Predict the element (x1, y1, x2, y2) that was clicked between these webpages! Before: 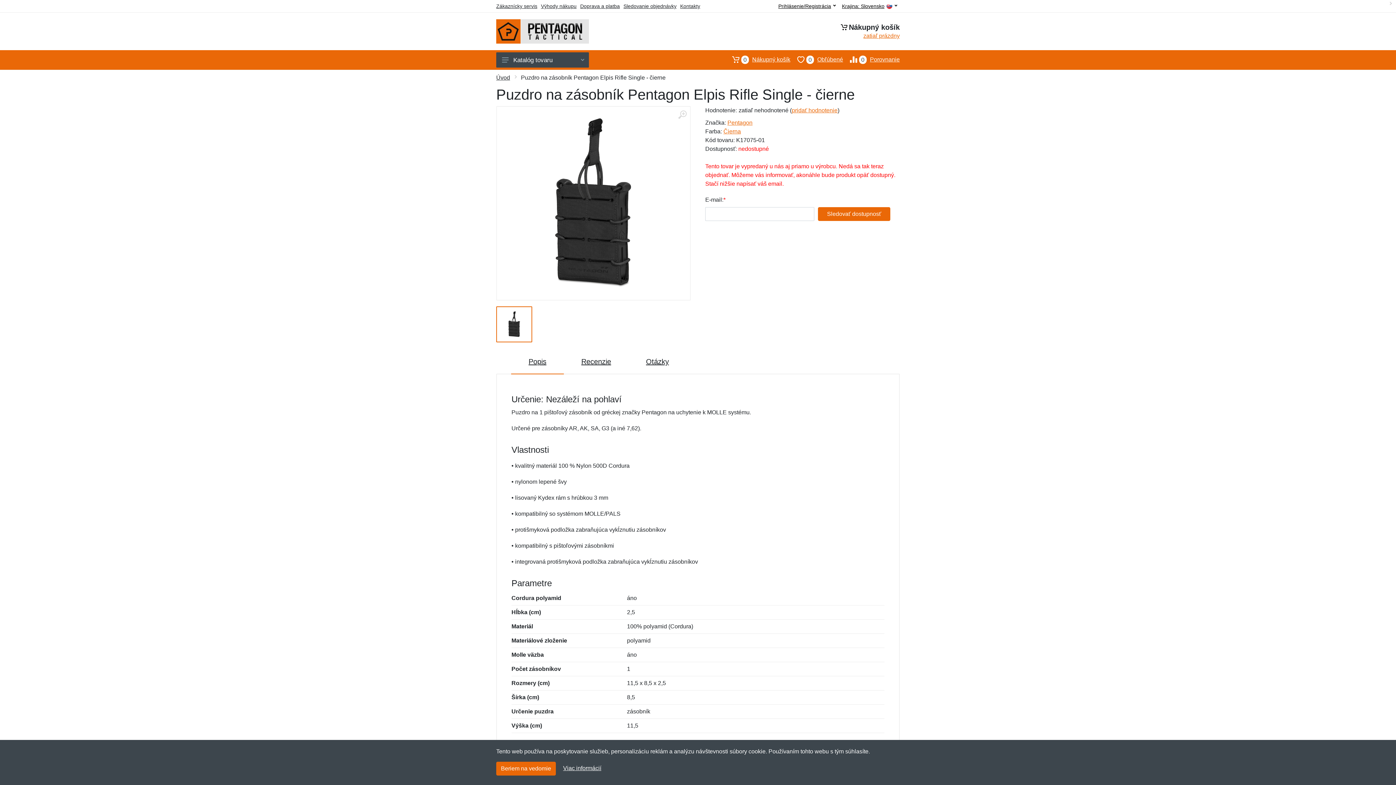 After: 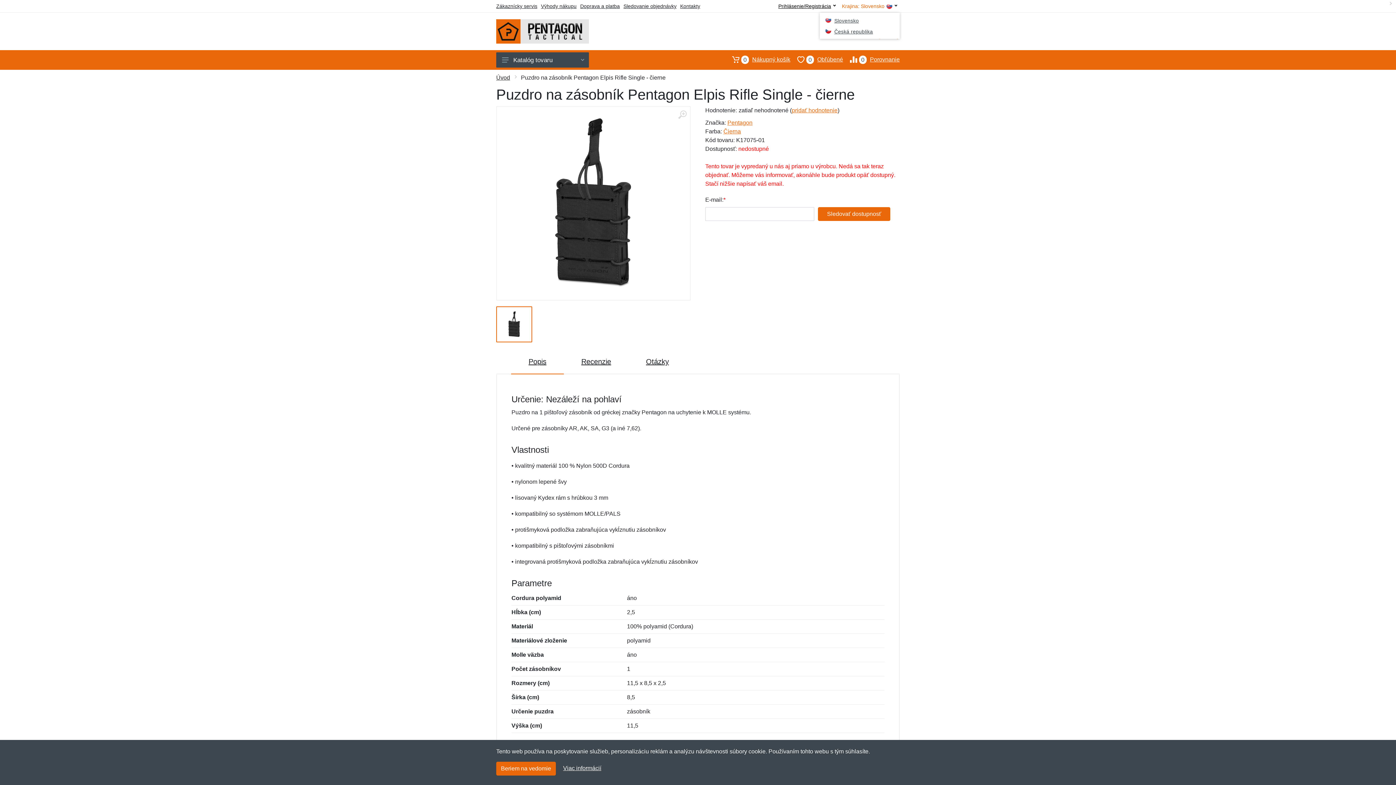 Action: label: Krajina: Slovensko bbox: (838, 3, 900, 9)